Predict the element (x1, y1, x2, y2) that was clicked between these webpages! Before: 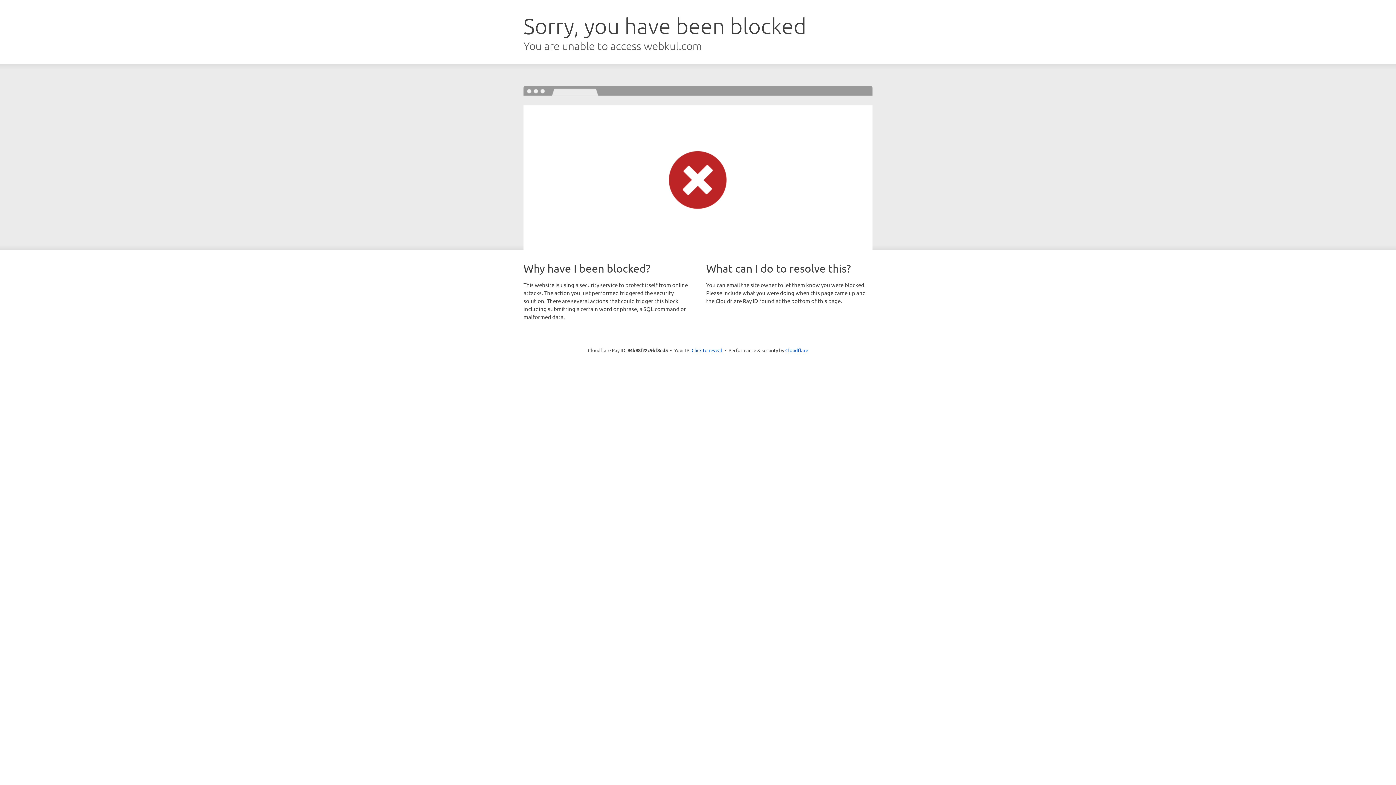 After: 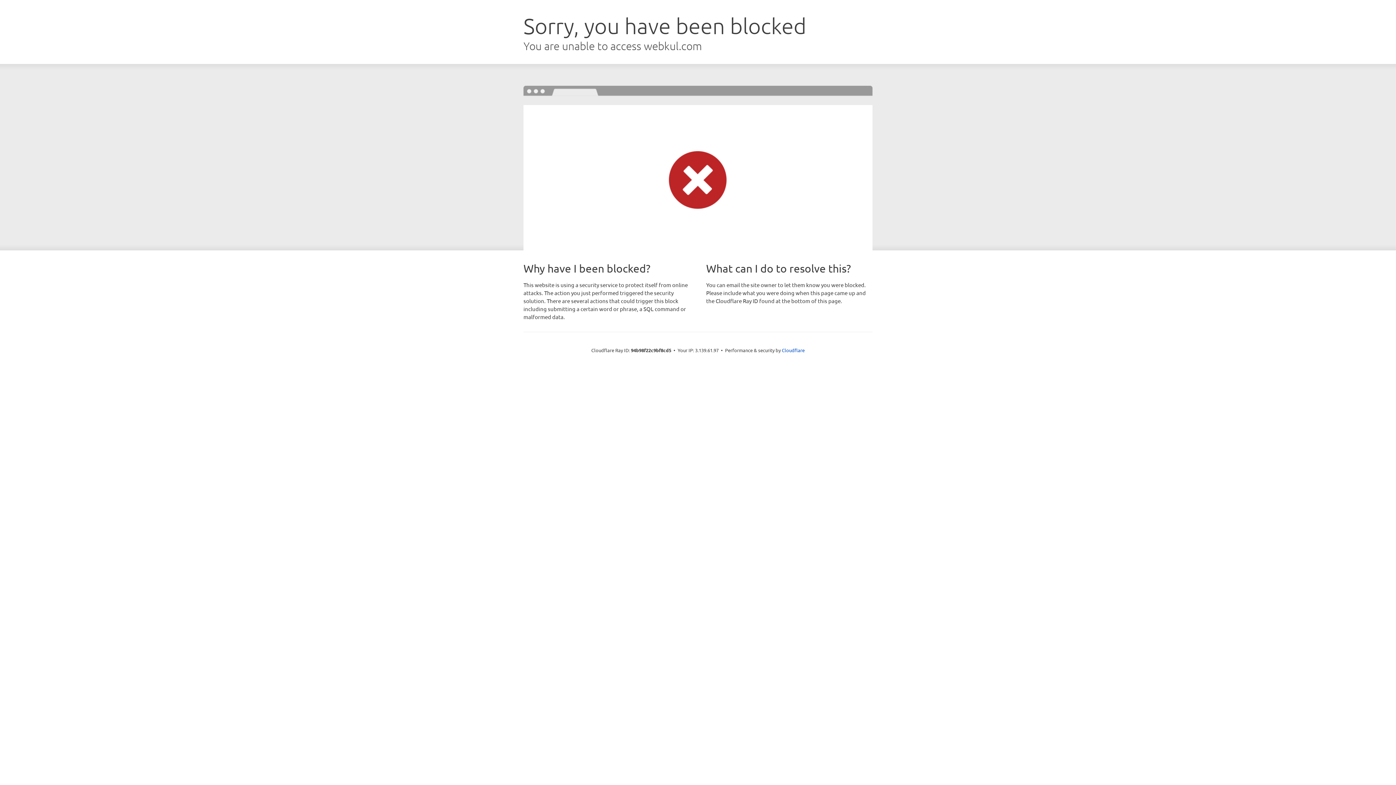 Action: label: Click to reveal bbox: (691, 346, 722, 353)